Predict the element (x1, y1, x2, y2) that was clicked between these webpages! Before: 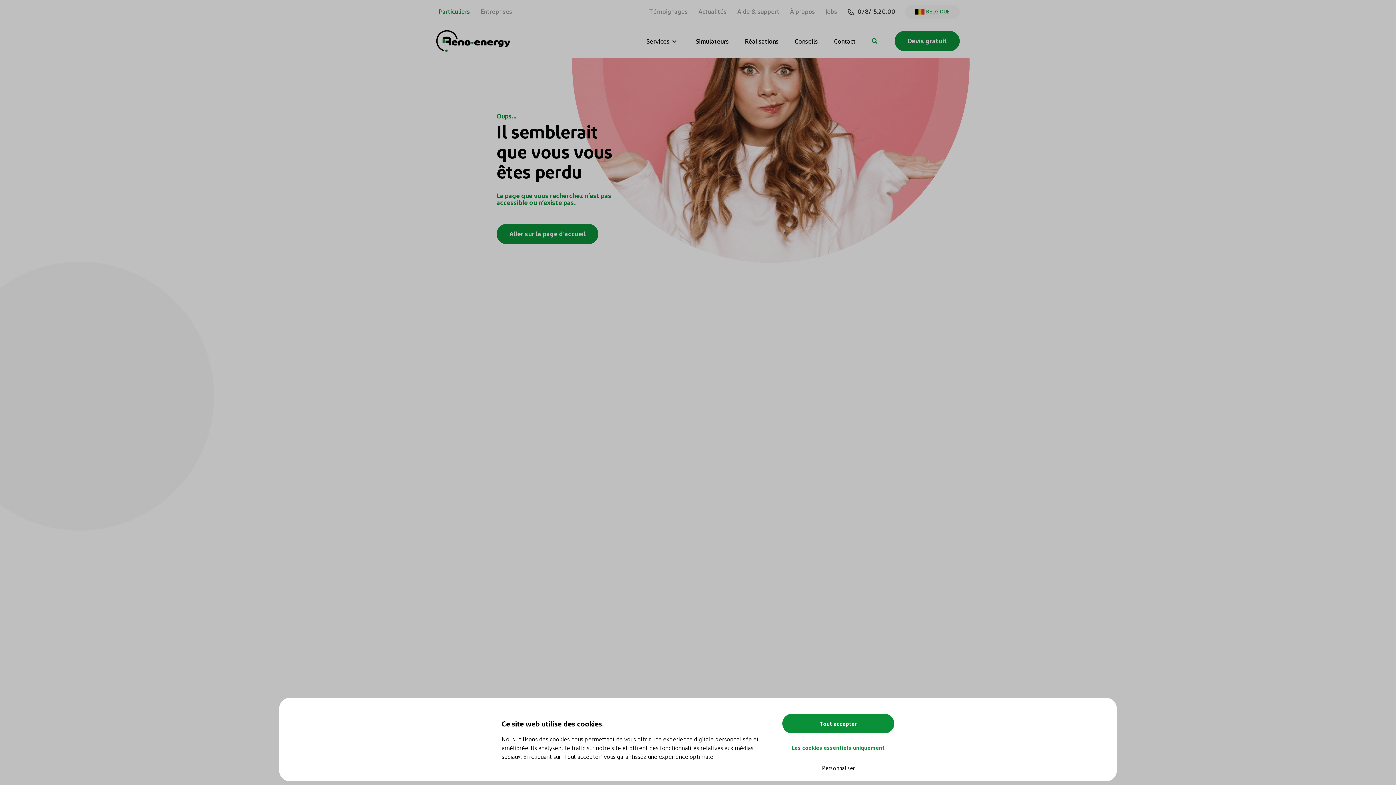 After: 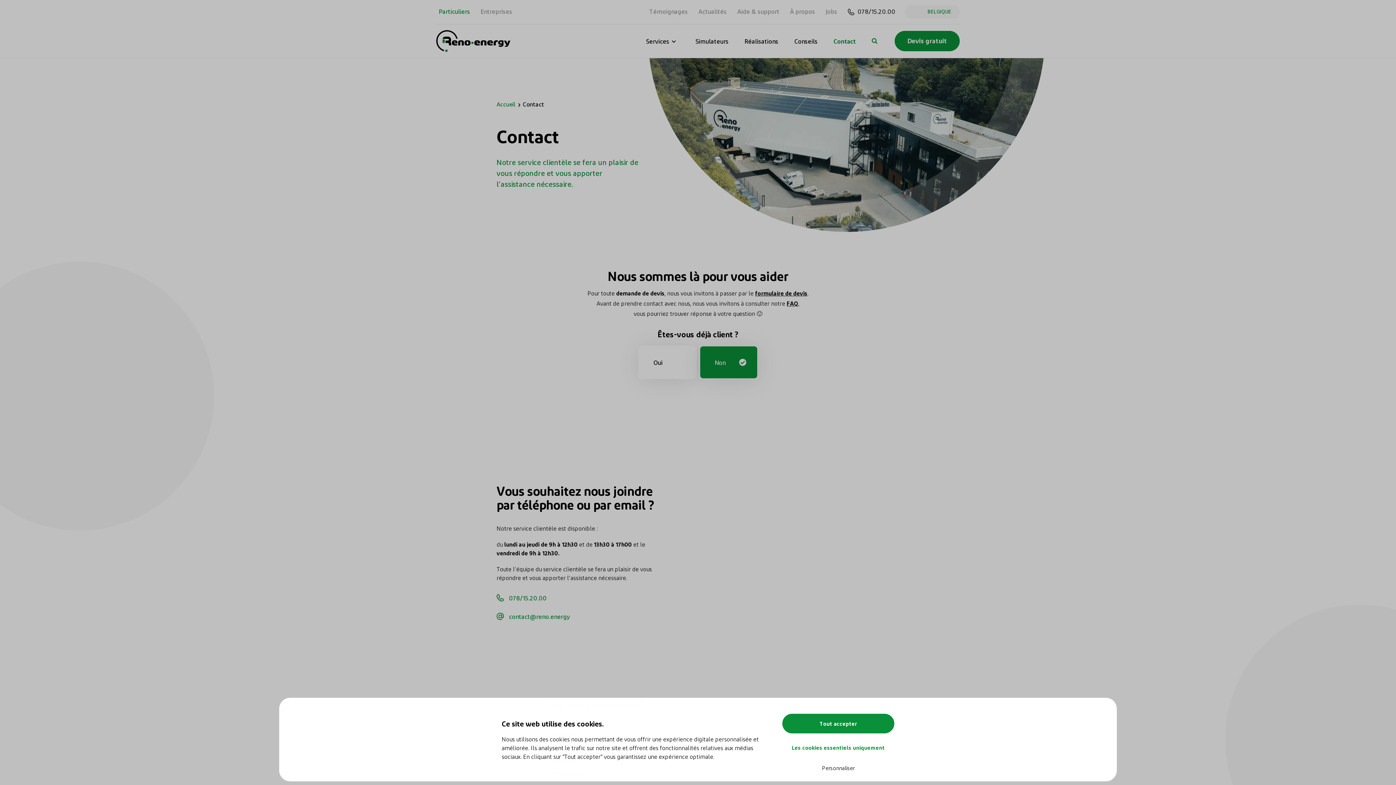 Action: bbox: (831, 30, 858, 52) label: Contact